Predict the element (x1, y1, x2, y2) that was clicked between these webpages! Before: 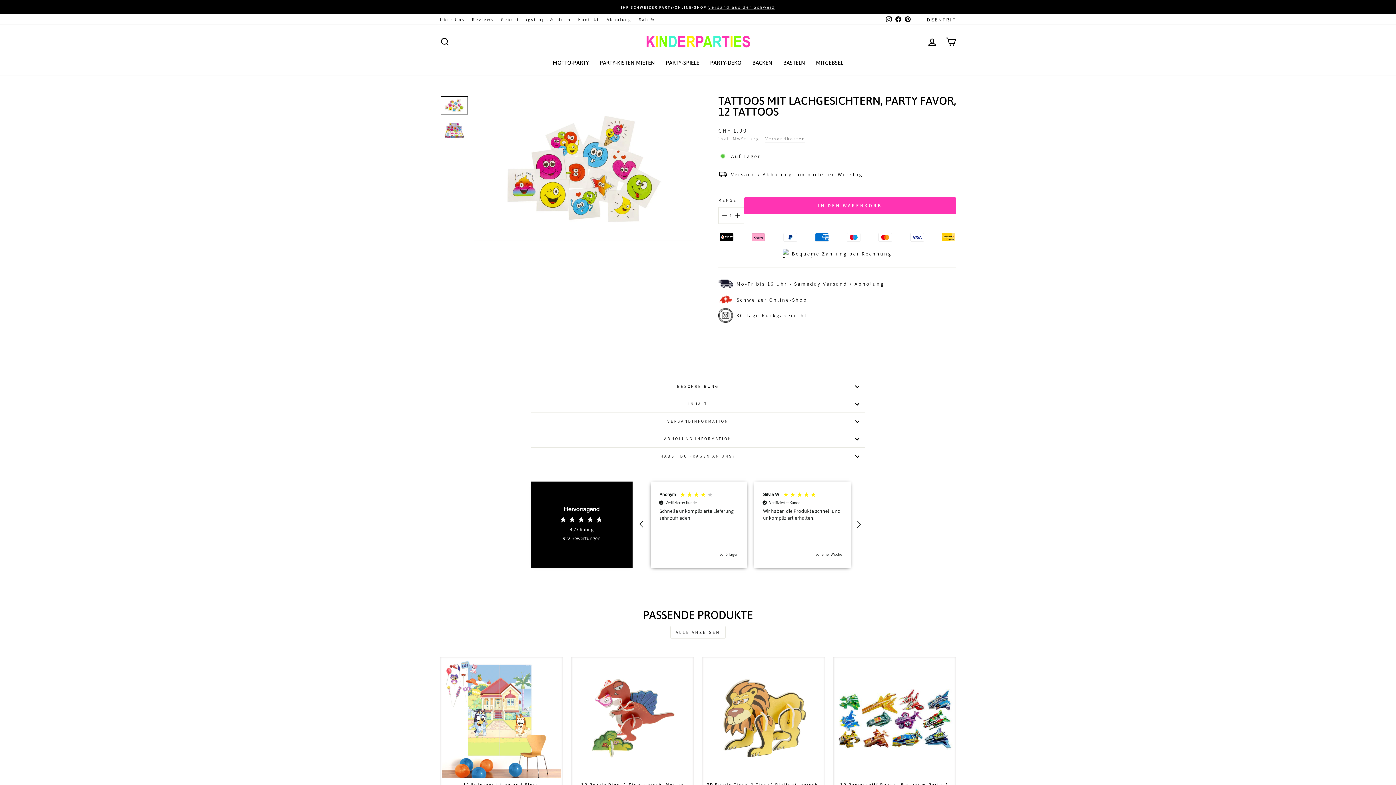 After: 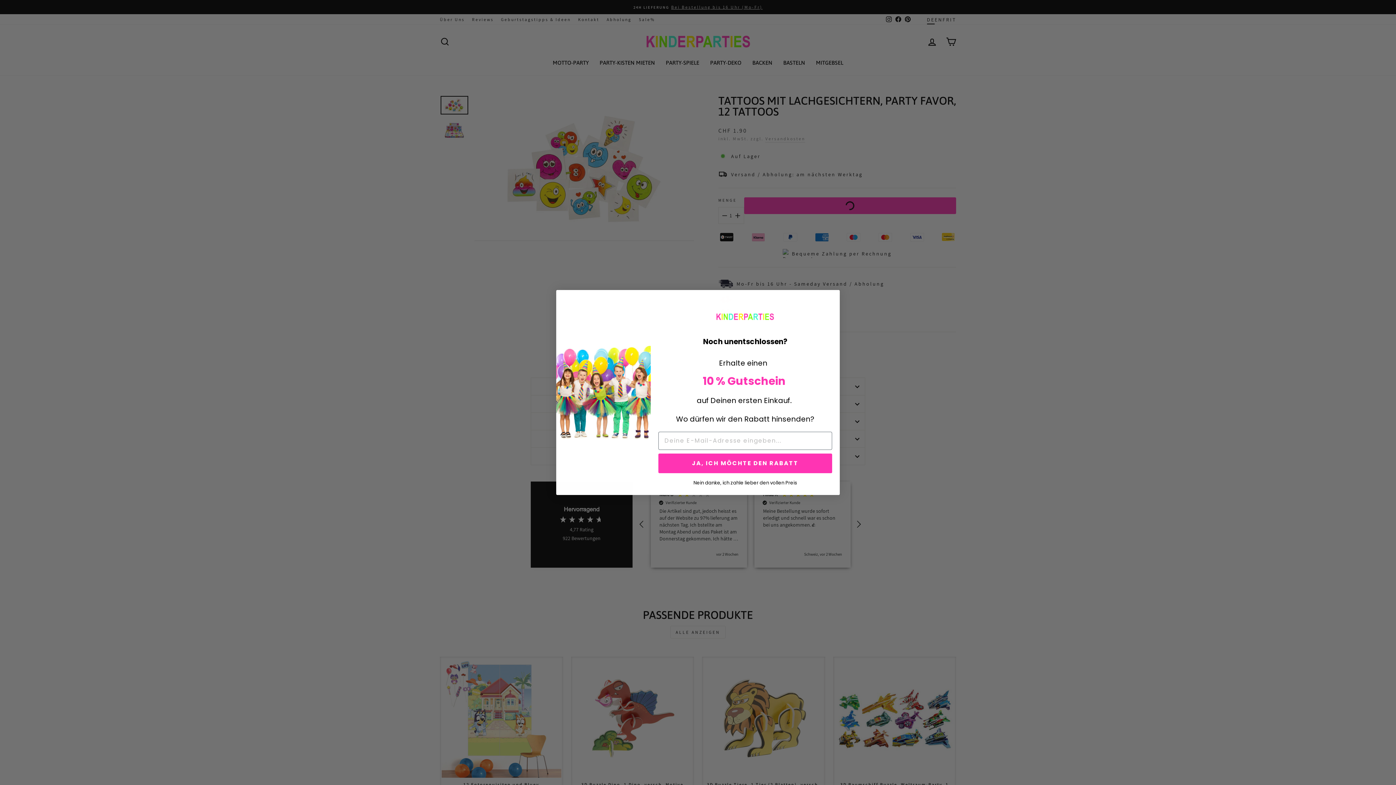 Action: label: IN DEN WARENKORB bbox: (744, 197, 956, 214)